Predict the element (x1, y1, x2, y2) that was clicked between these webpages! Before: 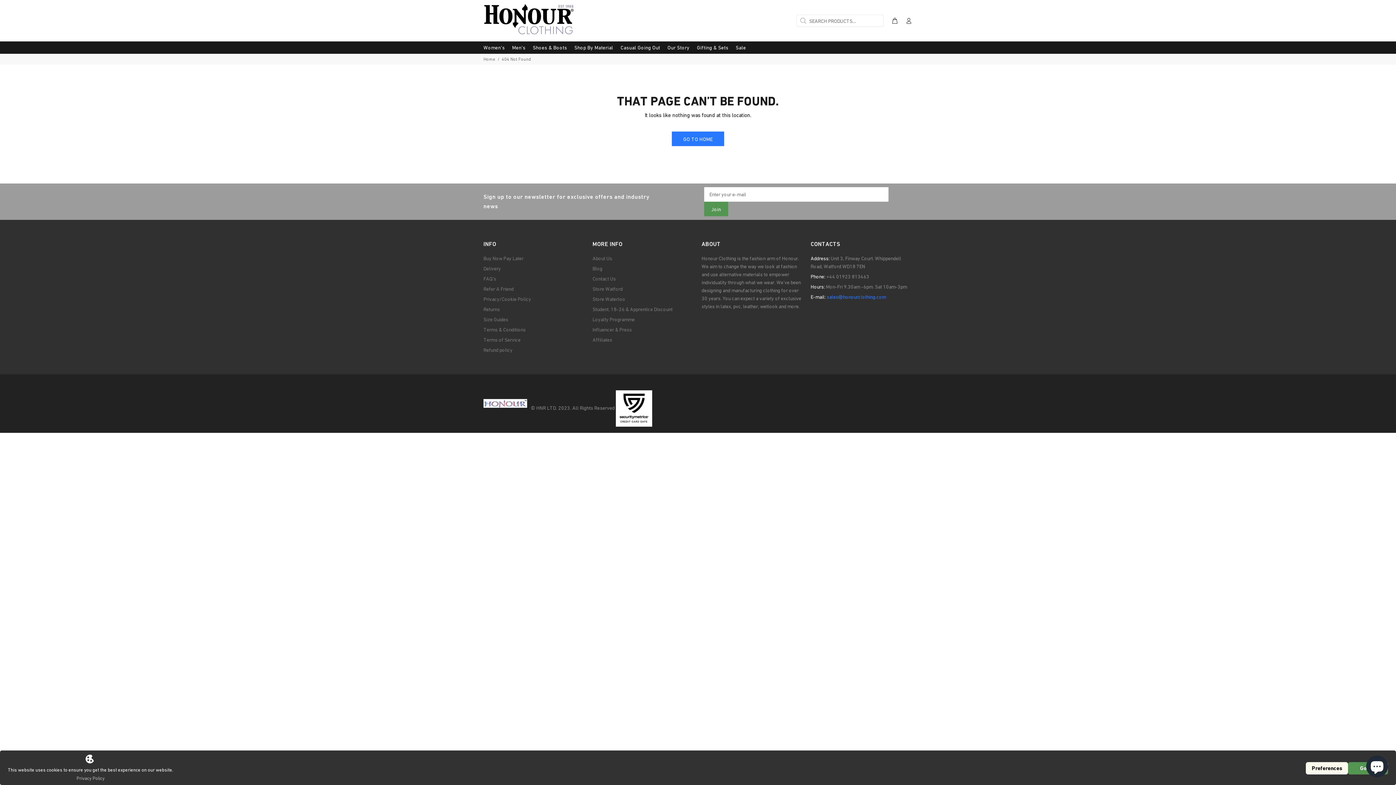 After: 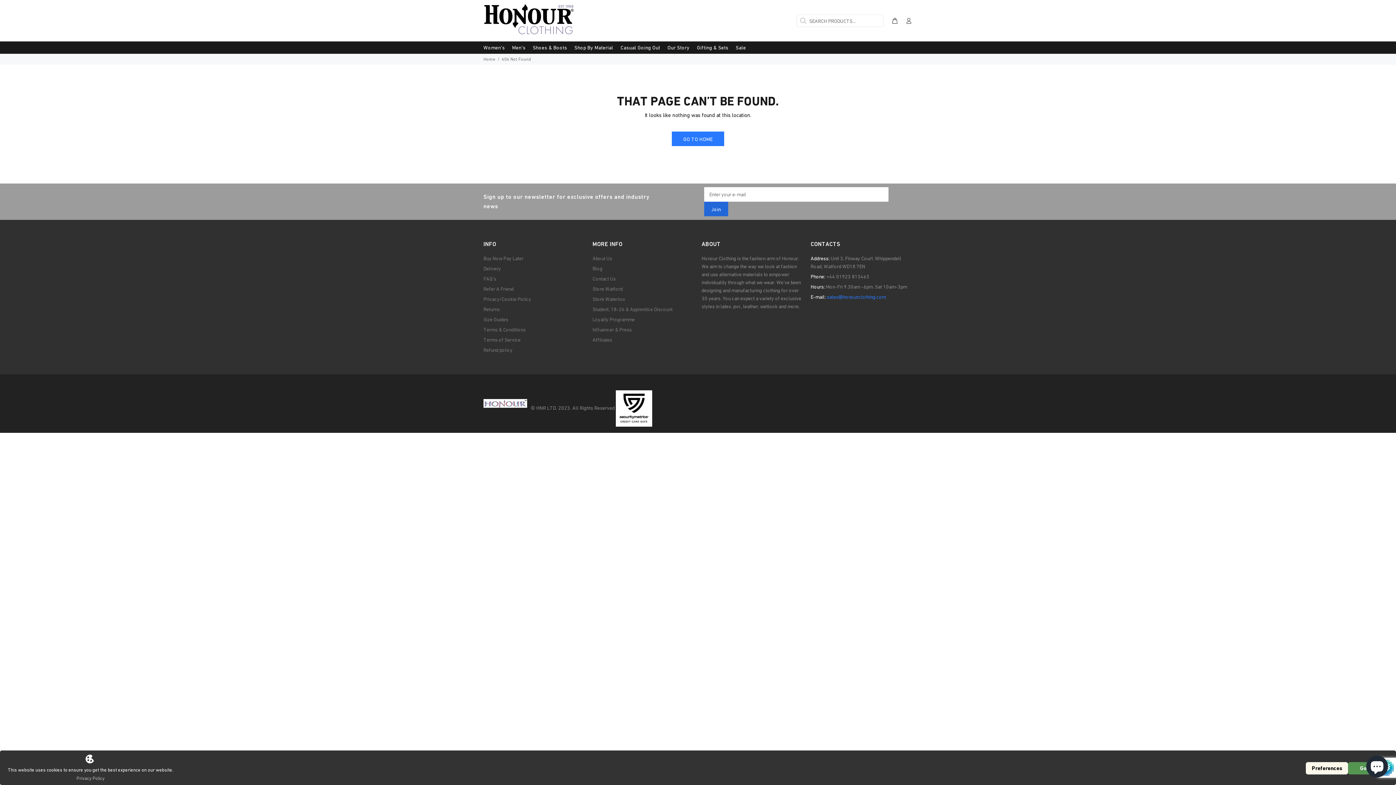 Action: label: Join bbox: (704, 201, 728, 216)